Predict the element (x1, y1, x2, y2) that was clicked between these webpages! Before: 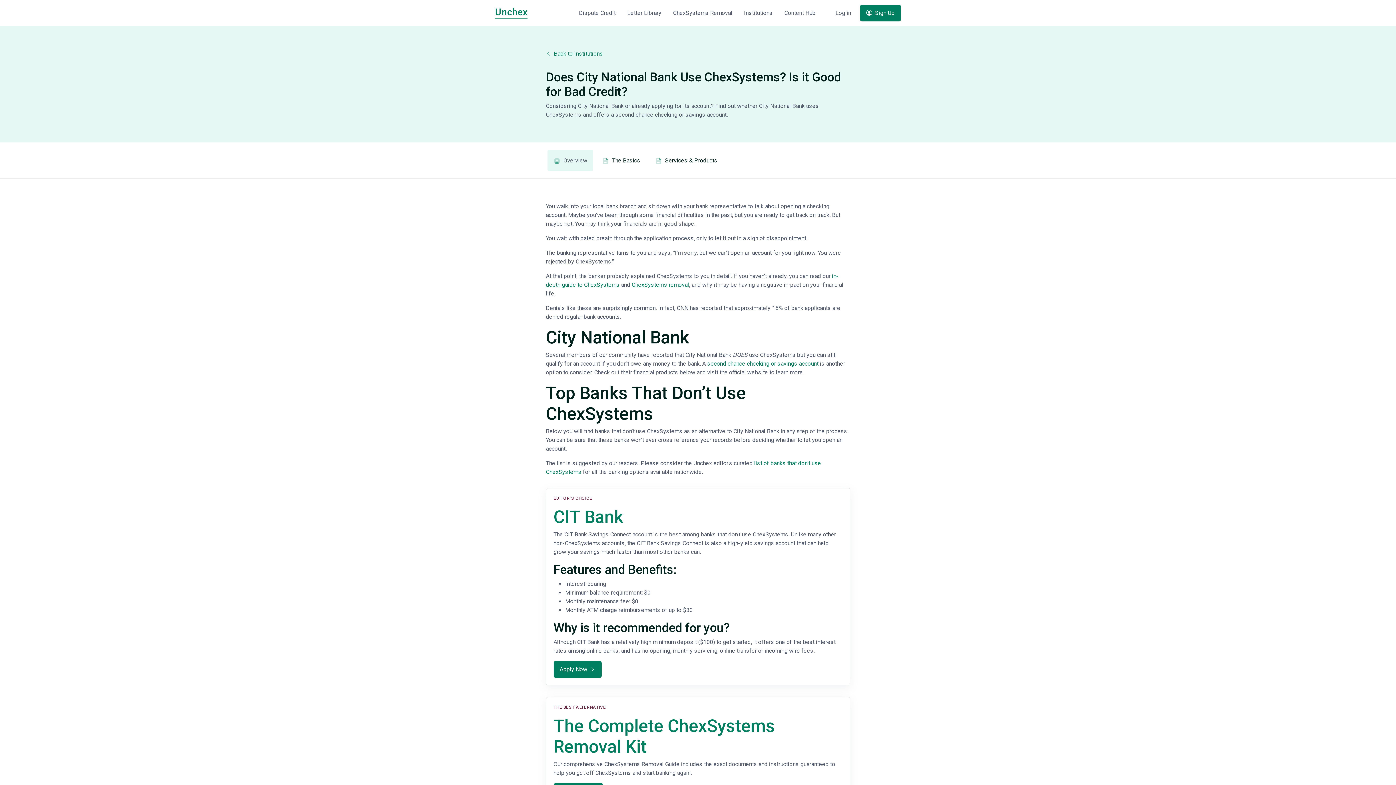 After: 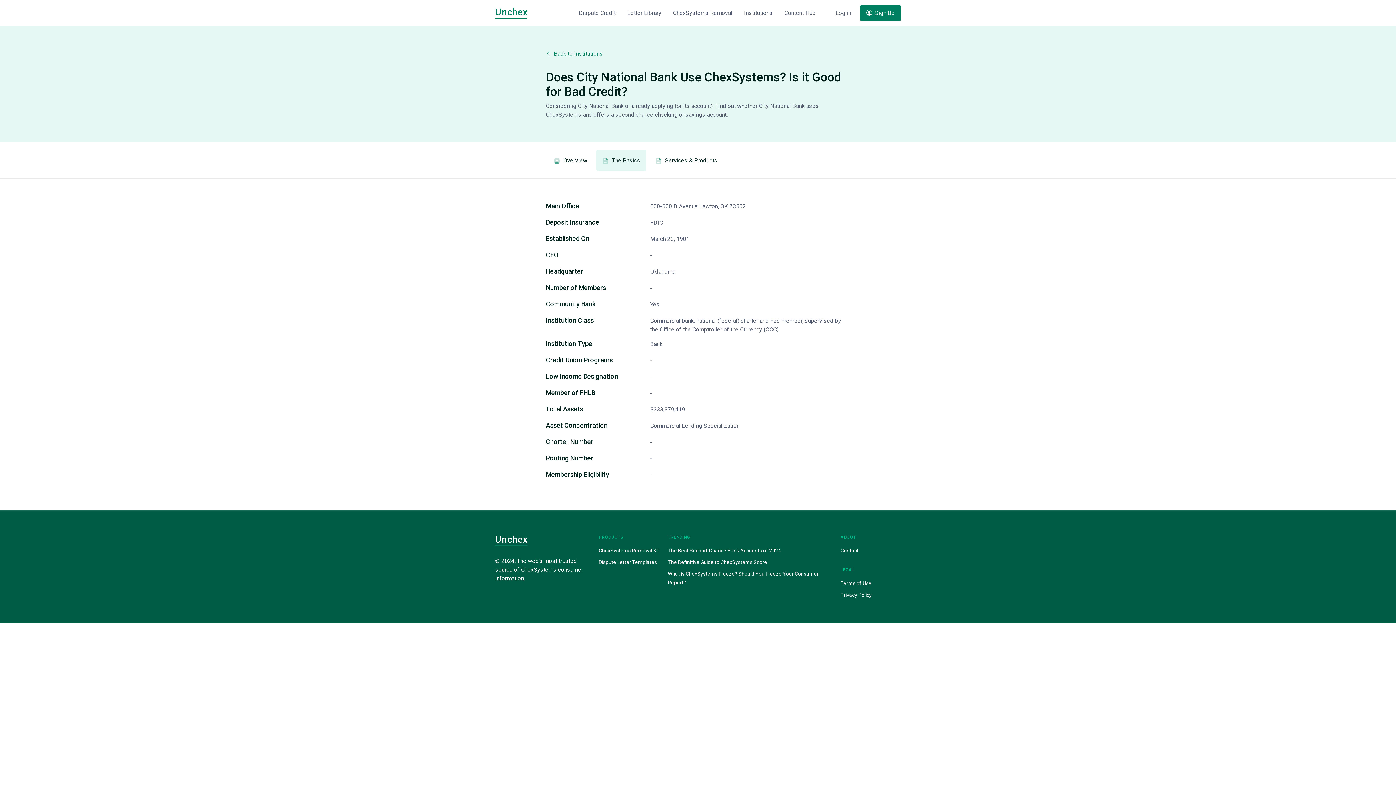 Action: bbox: (596, 149, 646, 171) label: The Basics